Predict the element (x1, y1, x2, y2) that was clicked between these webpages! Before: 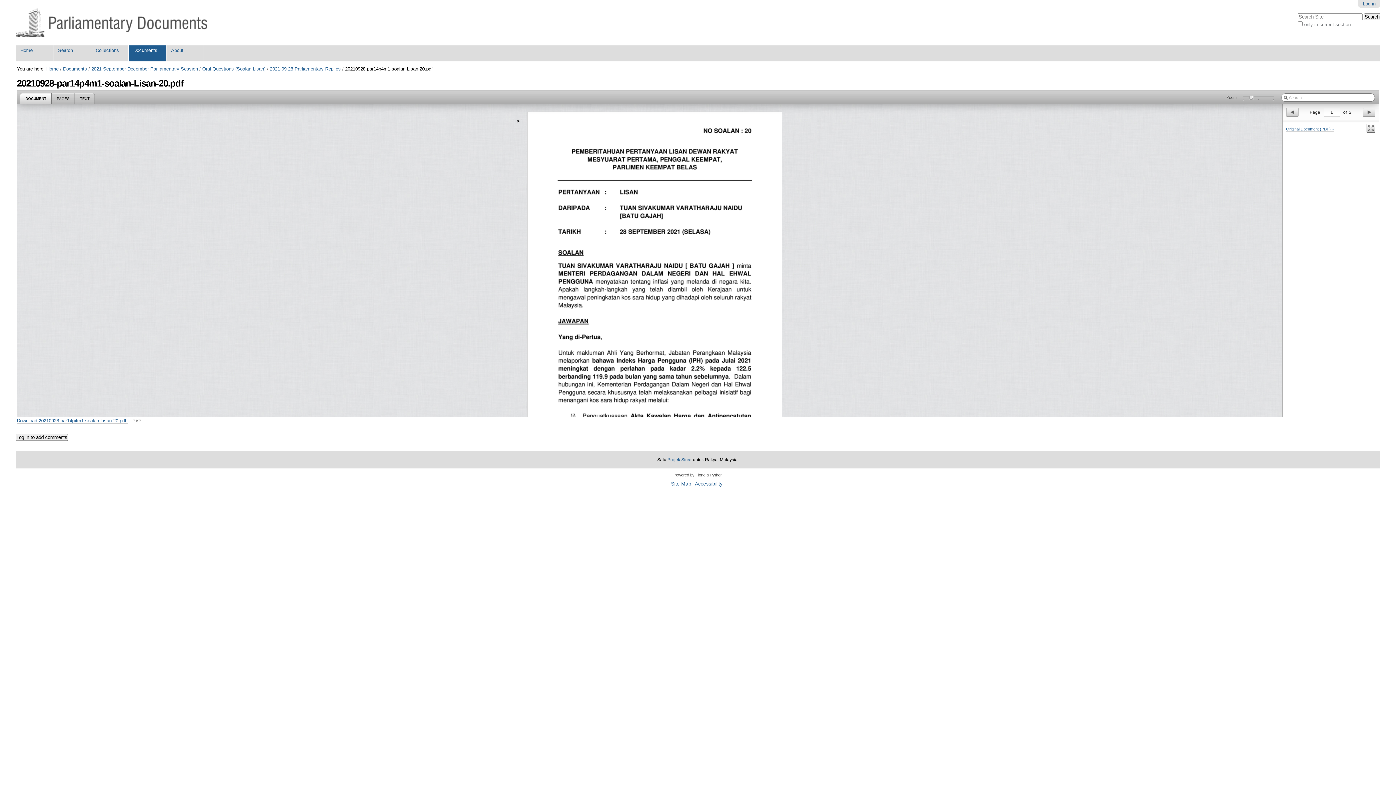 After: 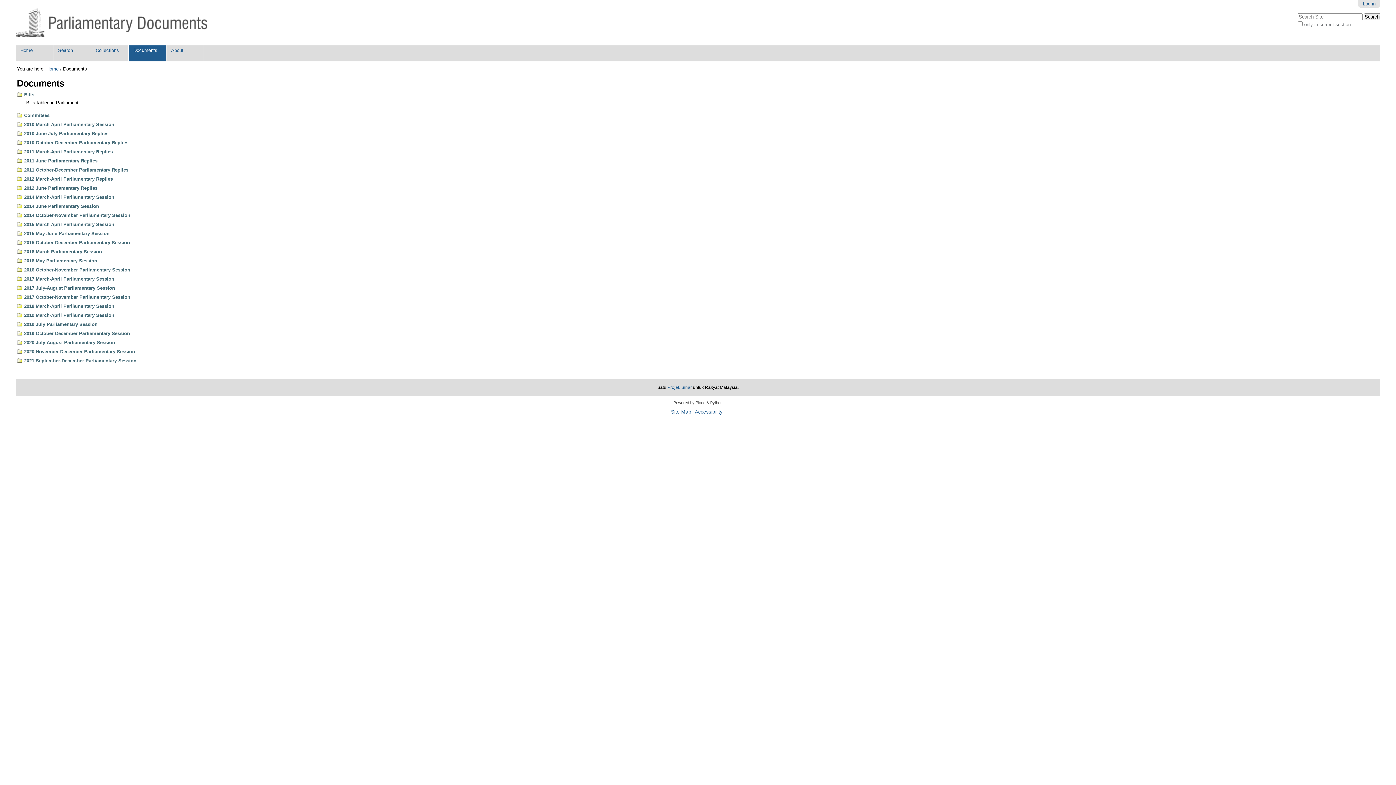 Action: bbox: (63, 66, 87, 71) label: Documents